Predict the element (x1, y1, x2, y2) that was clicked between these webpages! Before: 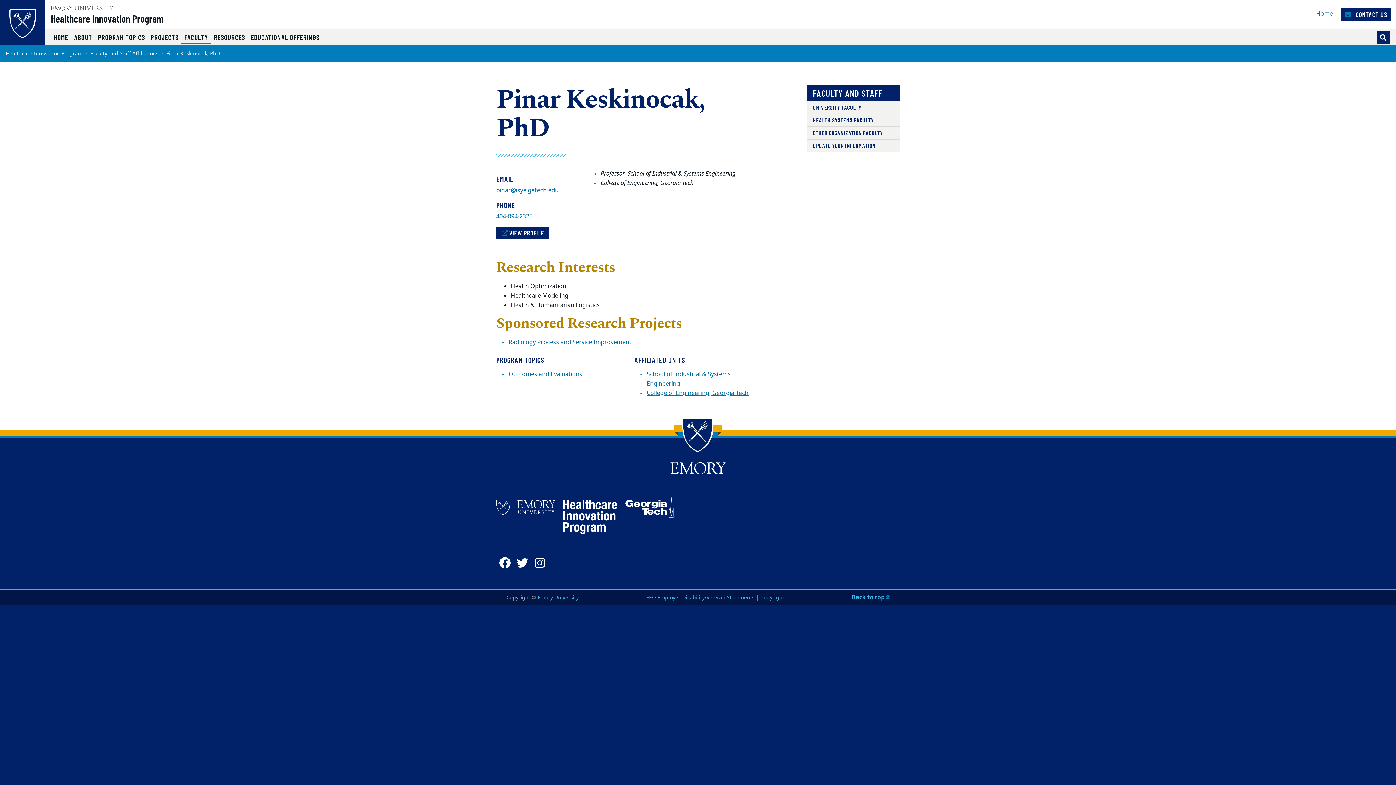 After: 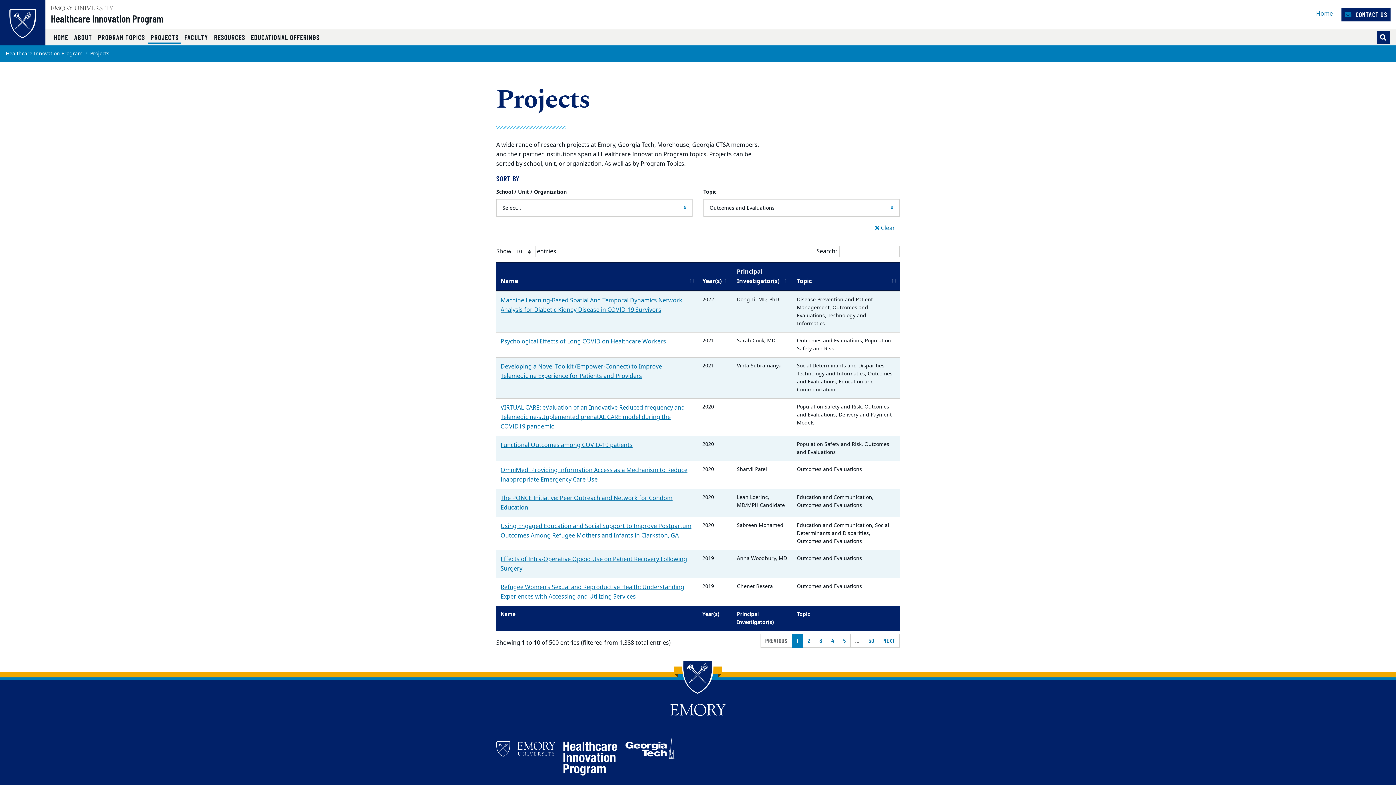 Action: bbox: (508, 370, 582, 378) label: Outcomes and Evaluations